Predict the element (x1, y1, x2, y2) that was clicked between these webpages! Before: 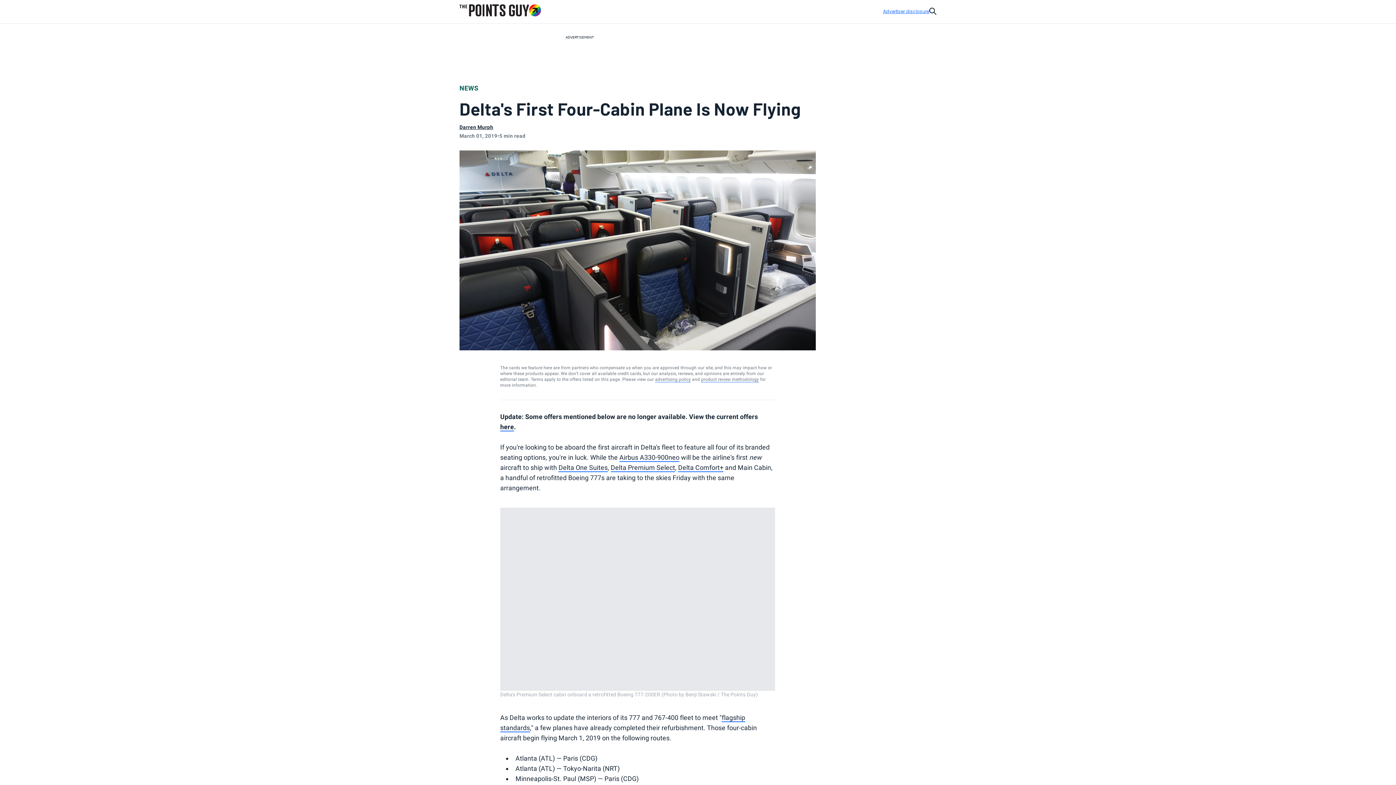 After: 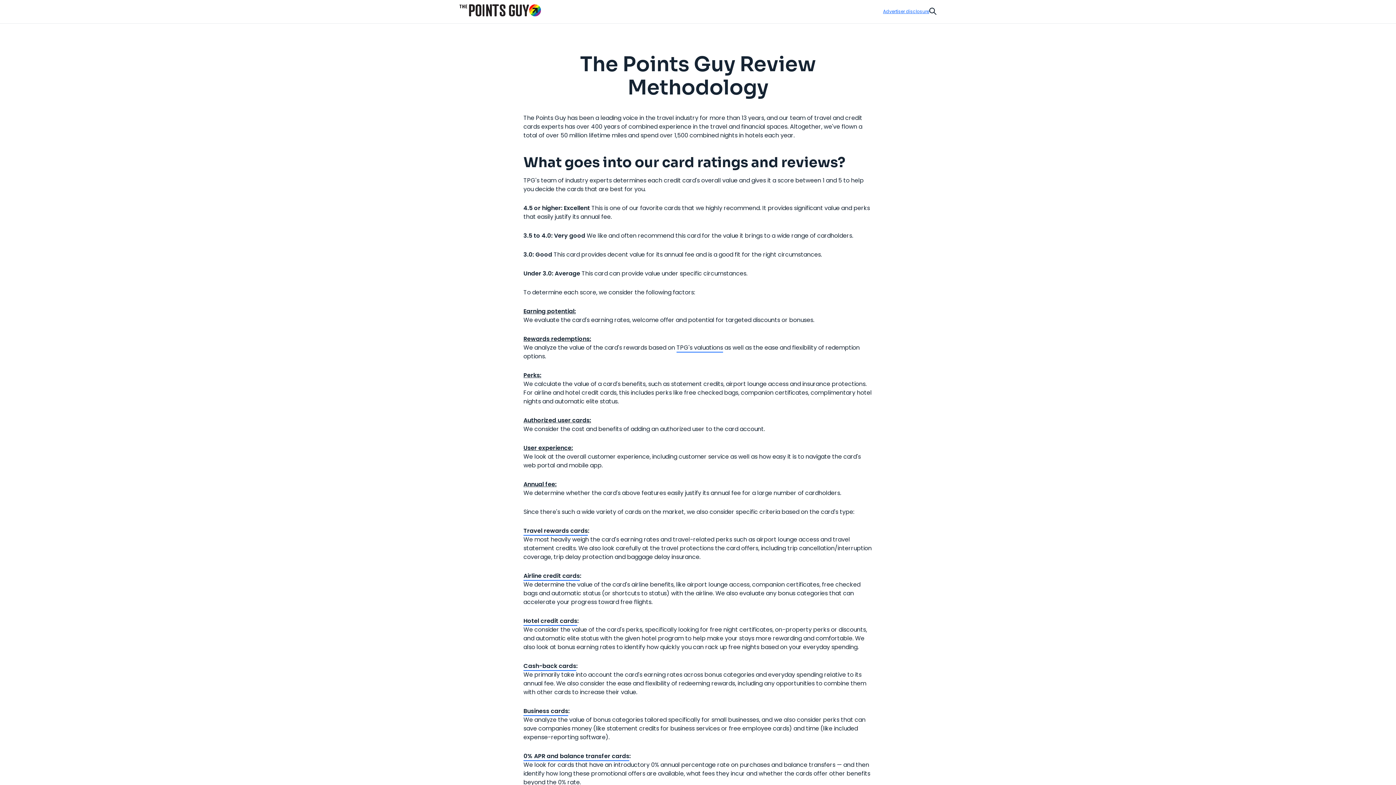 Action: bbox: (701, 377, 759, 382) label: product review methodology